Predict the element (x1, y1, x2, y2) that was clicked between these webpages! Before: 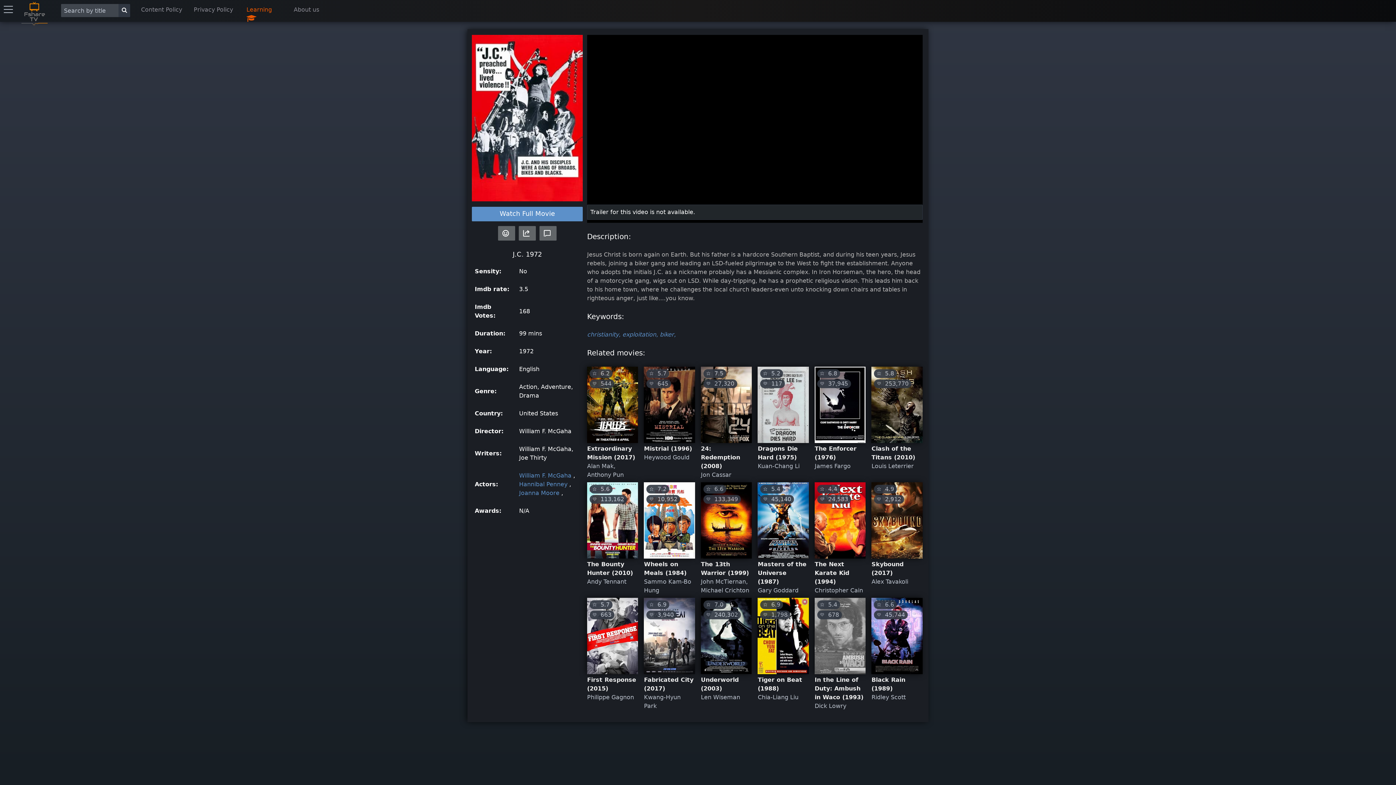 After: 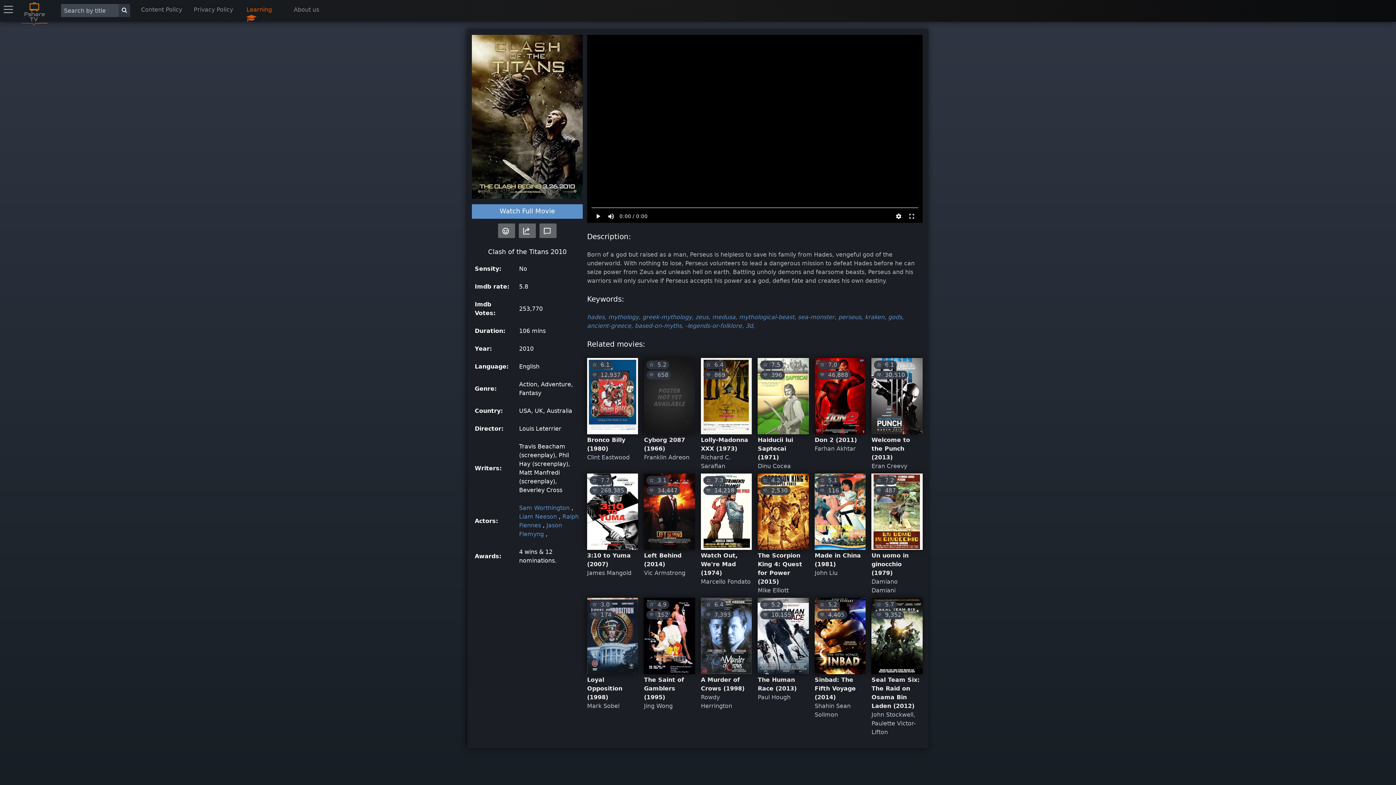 Action: bbox: (871, 366, 922, 443)